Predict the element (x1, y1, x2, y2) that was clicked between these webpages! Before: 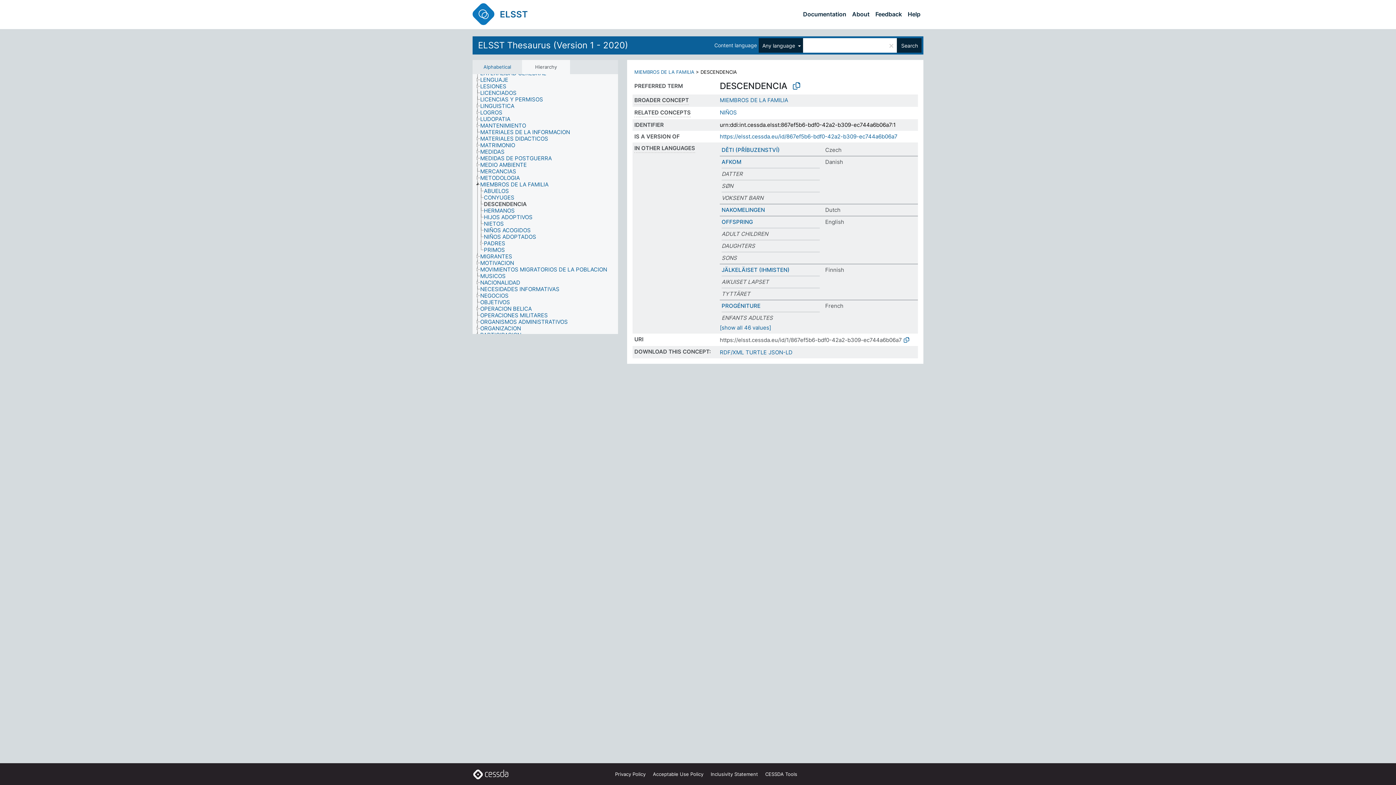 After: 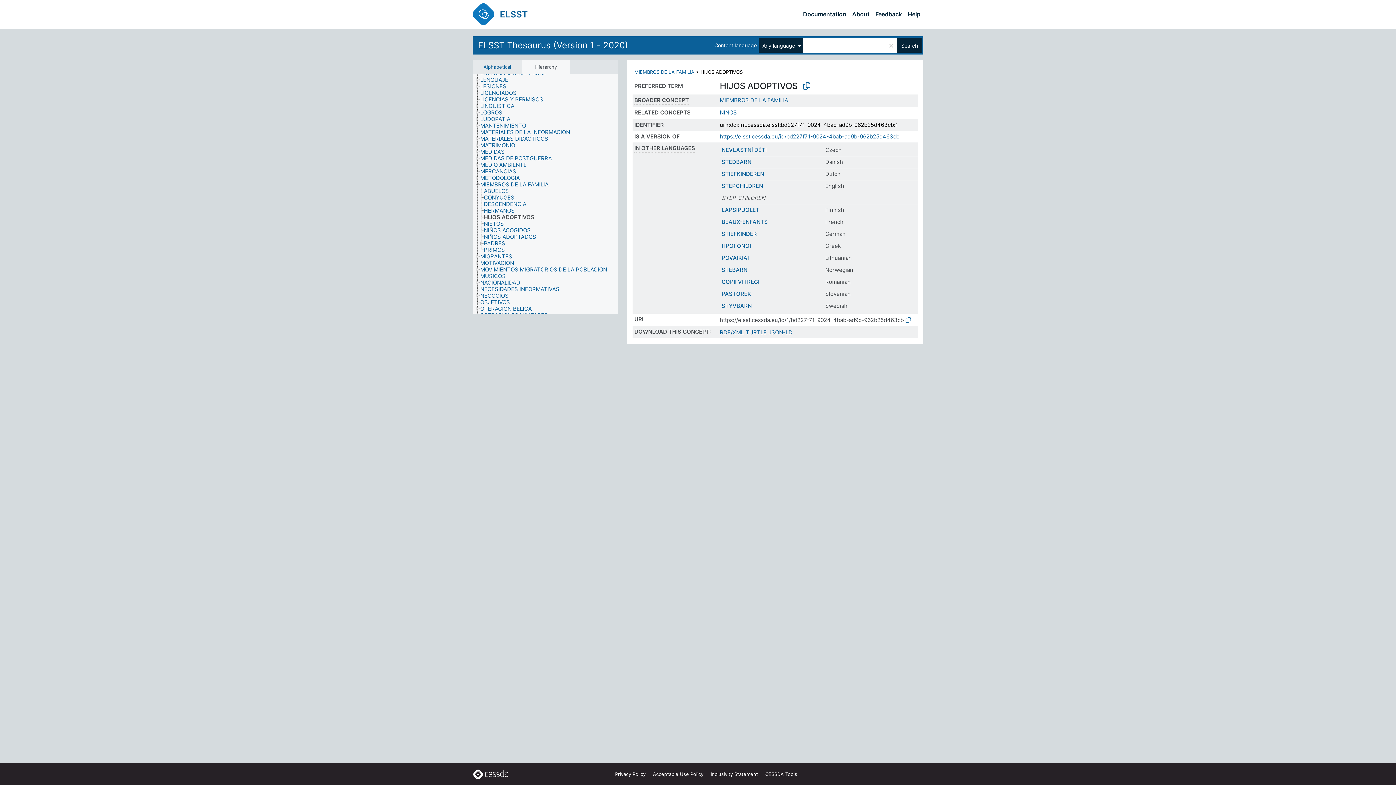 Action: label: HIJOS ADOPTIVOS bbox: (483, 214, 539, 220)